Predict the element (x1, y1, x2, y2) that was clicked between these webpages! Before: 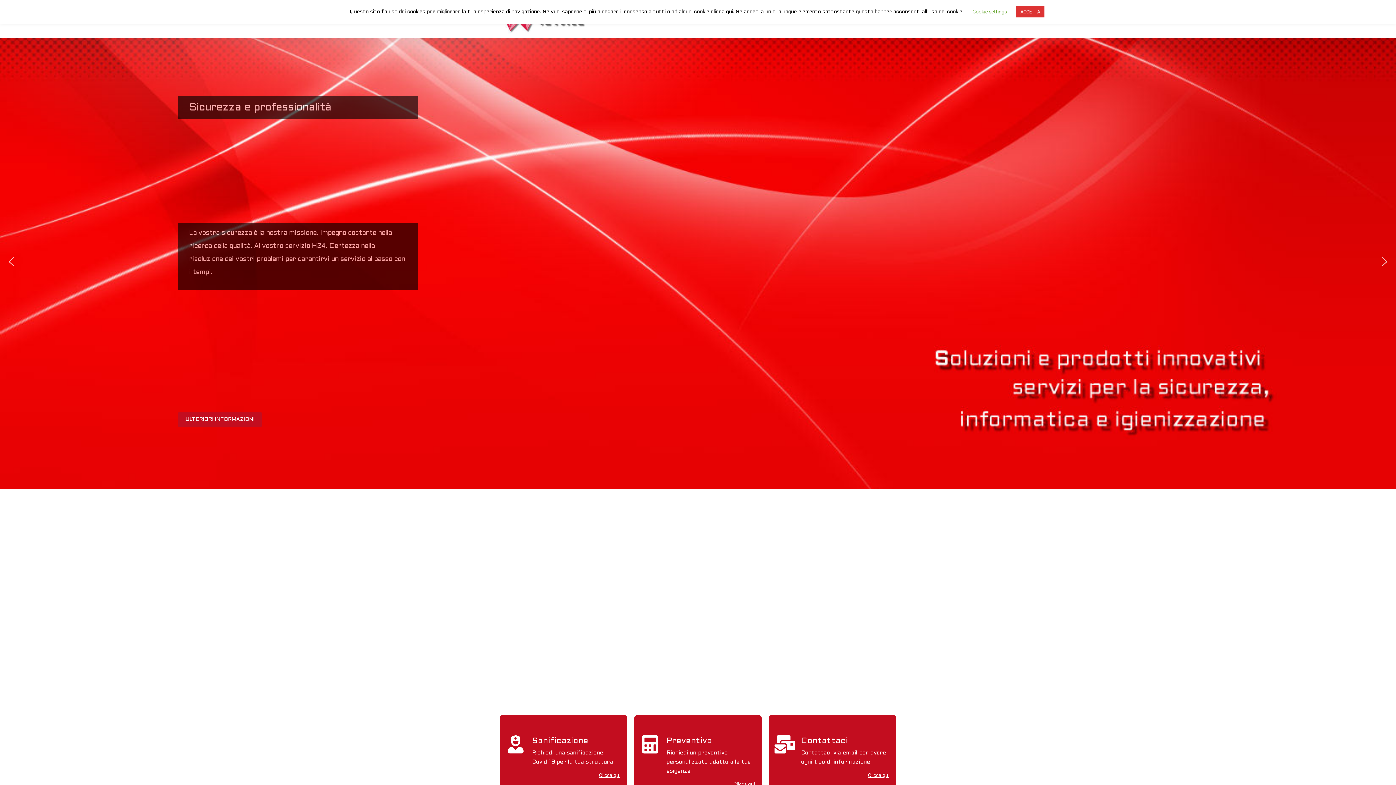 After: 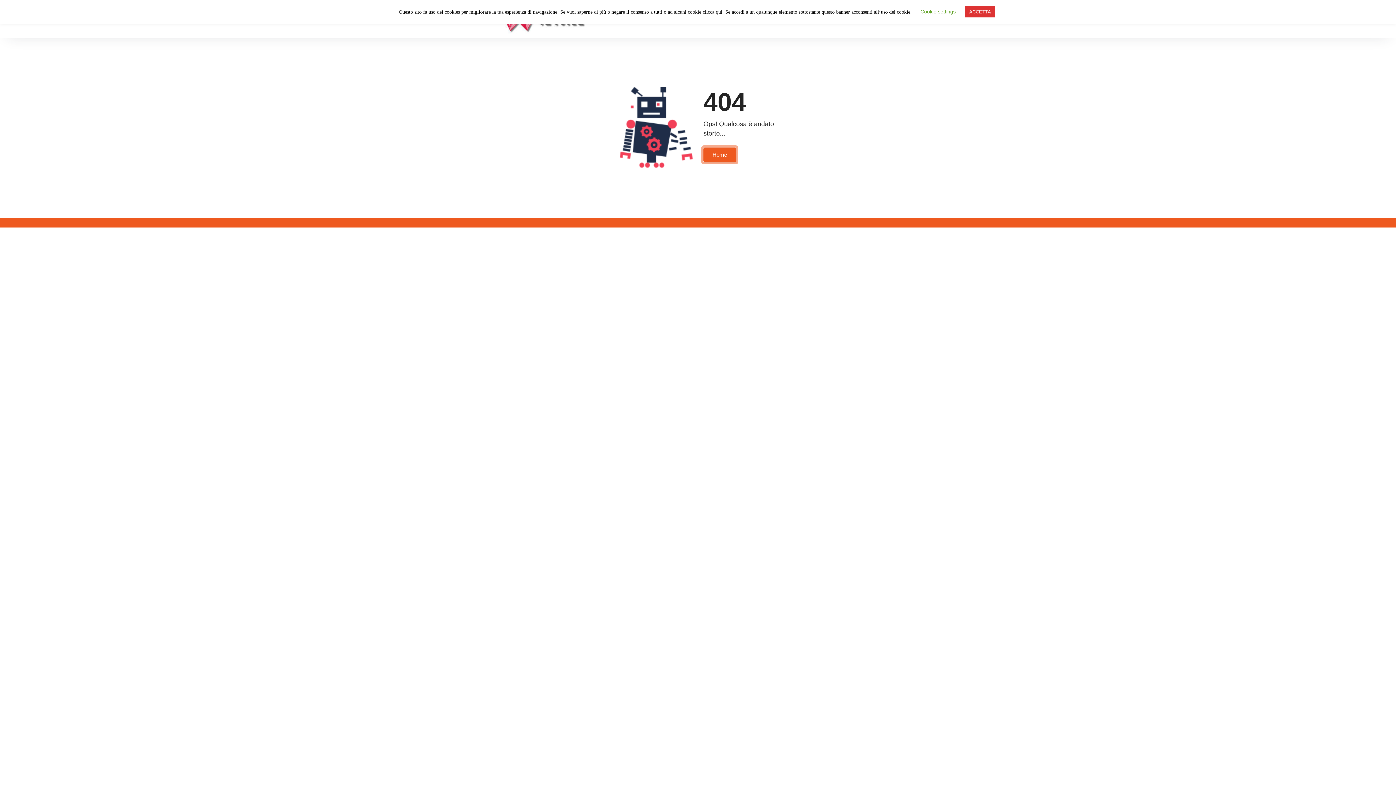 Action: bbox: (599, 772, 620, 778) label: Clicca qui